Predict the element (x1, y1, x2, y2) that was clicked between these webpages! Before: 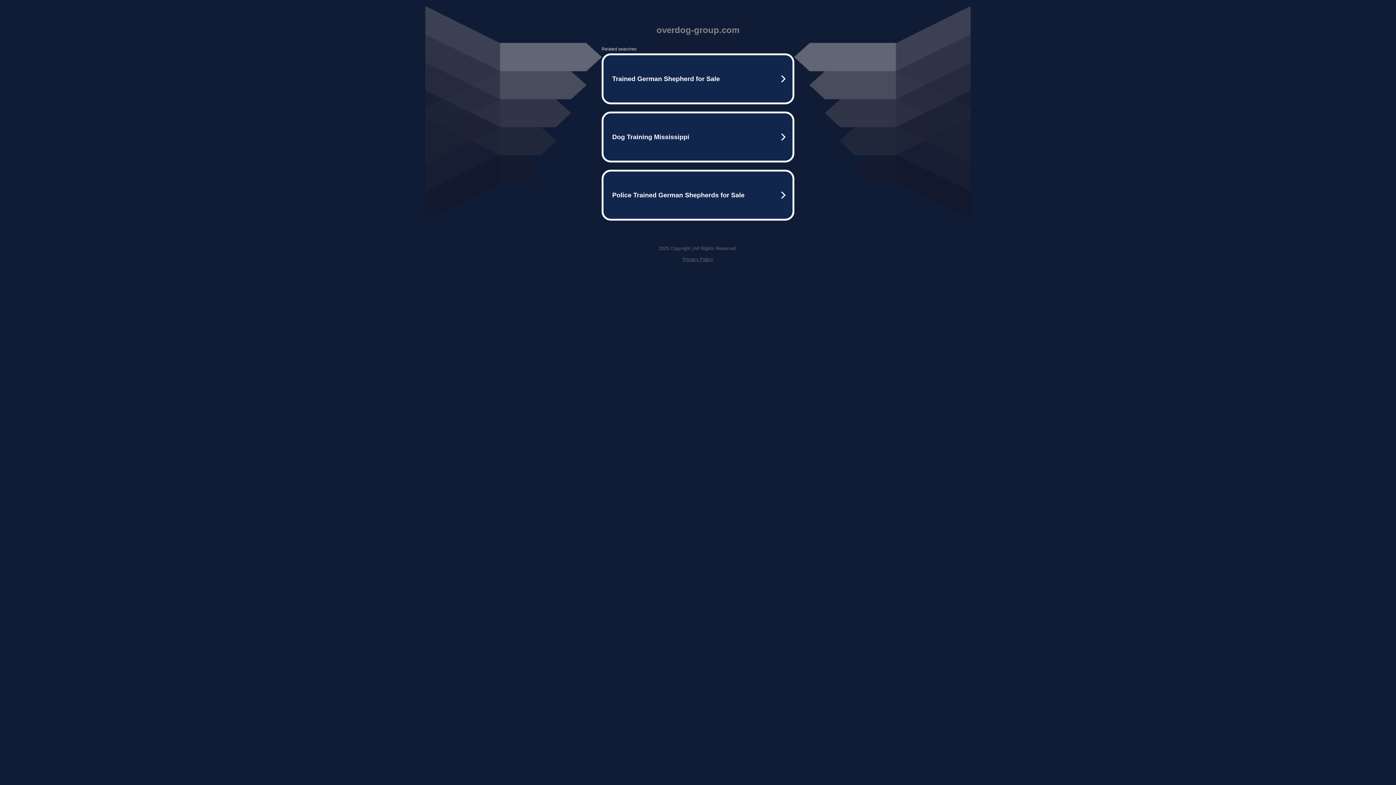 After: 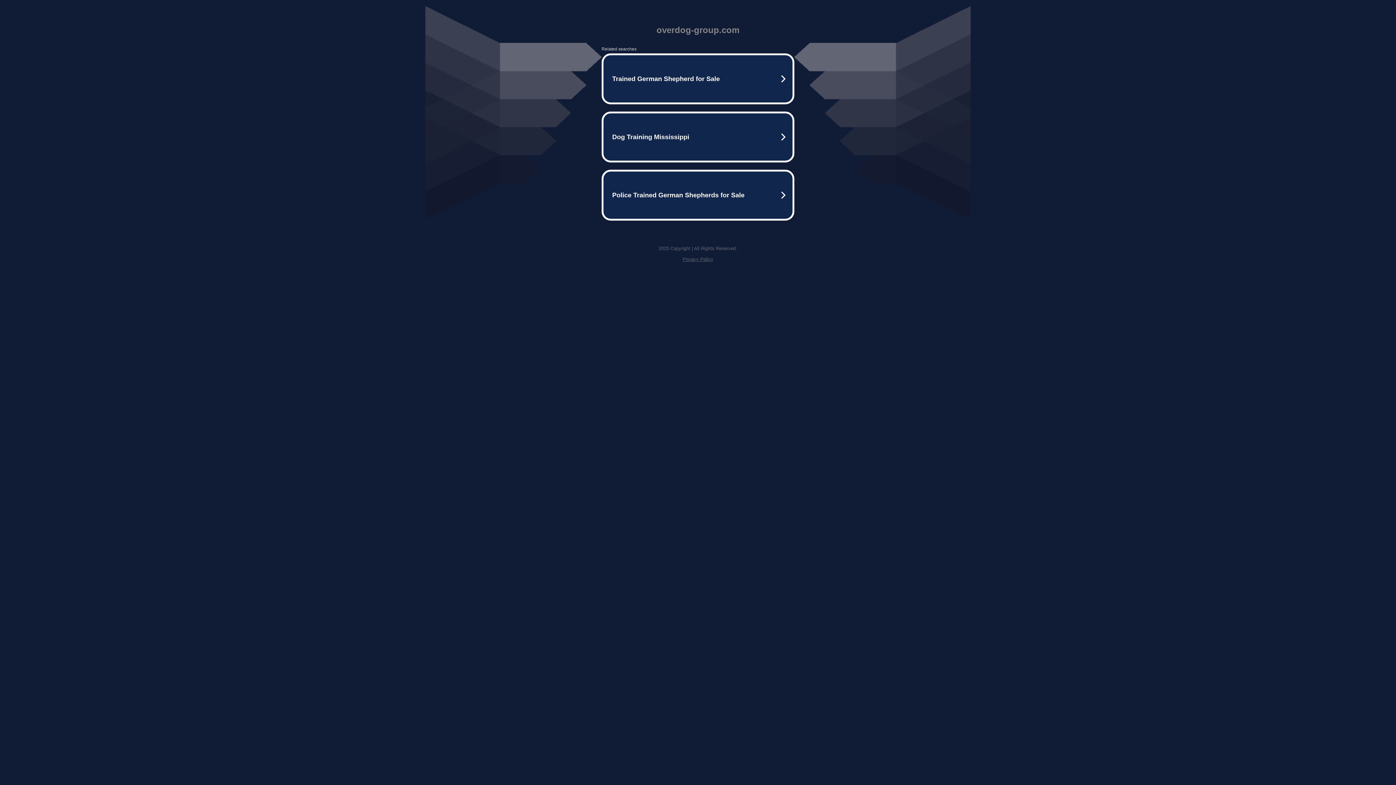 Action: label: Privacy Policy bbox: (682, 256, 713, 262)